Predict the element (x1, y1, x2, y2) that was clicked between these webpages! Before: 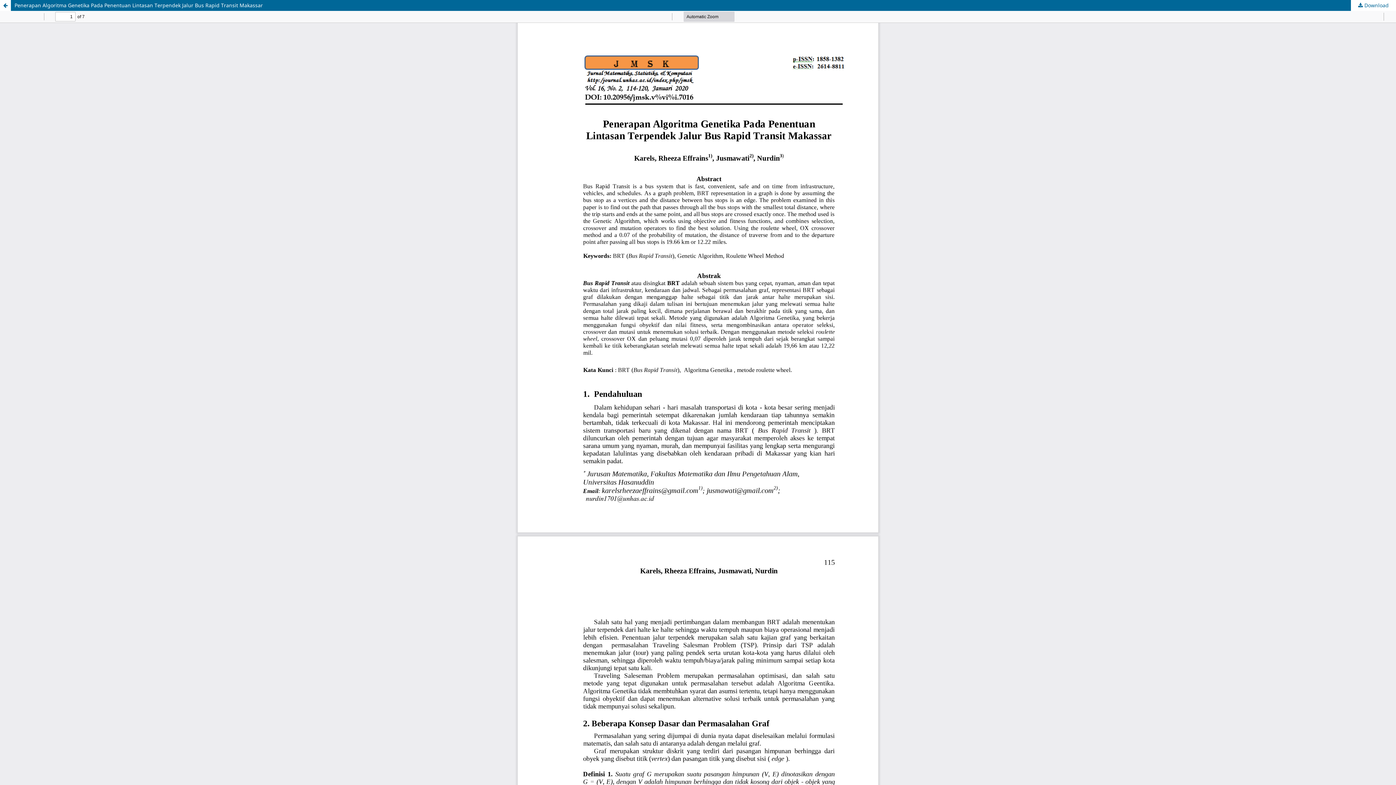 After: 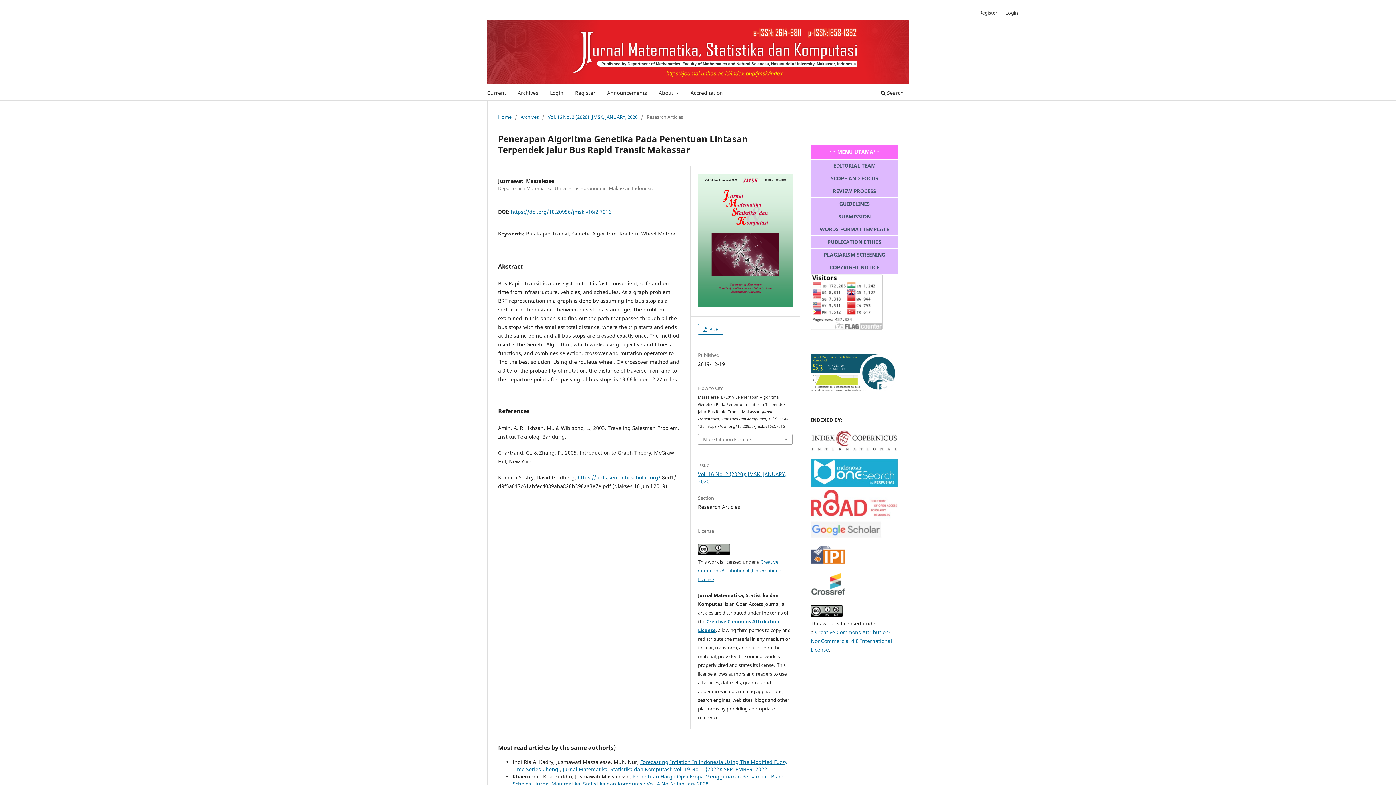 Action: bbox: (0, 0, 1396, 10) label: Penerapan Algoritma Genetika Pada Penentuan Lintasan Terpendek Jalur Bus Rapid Transit Makassar